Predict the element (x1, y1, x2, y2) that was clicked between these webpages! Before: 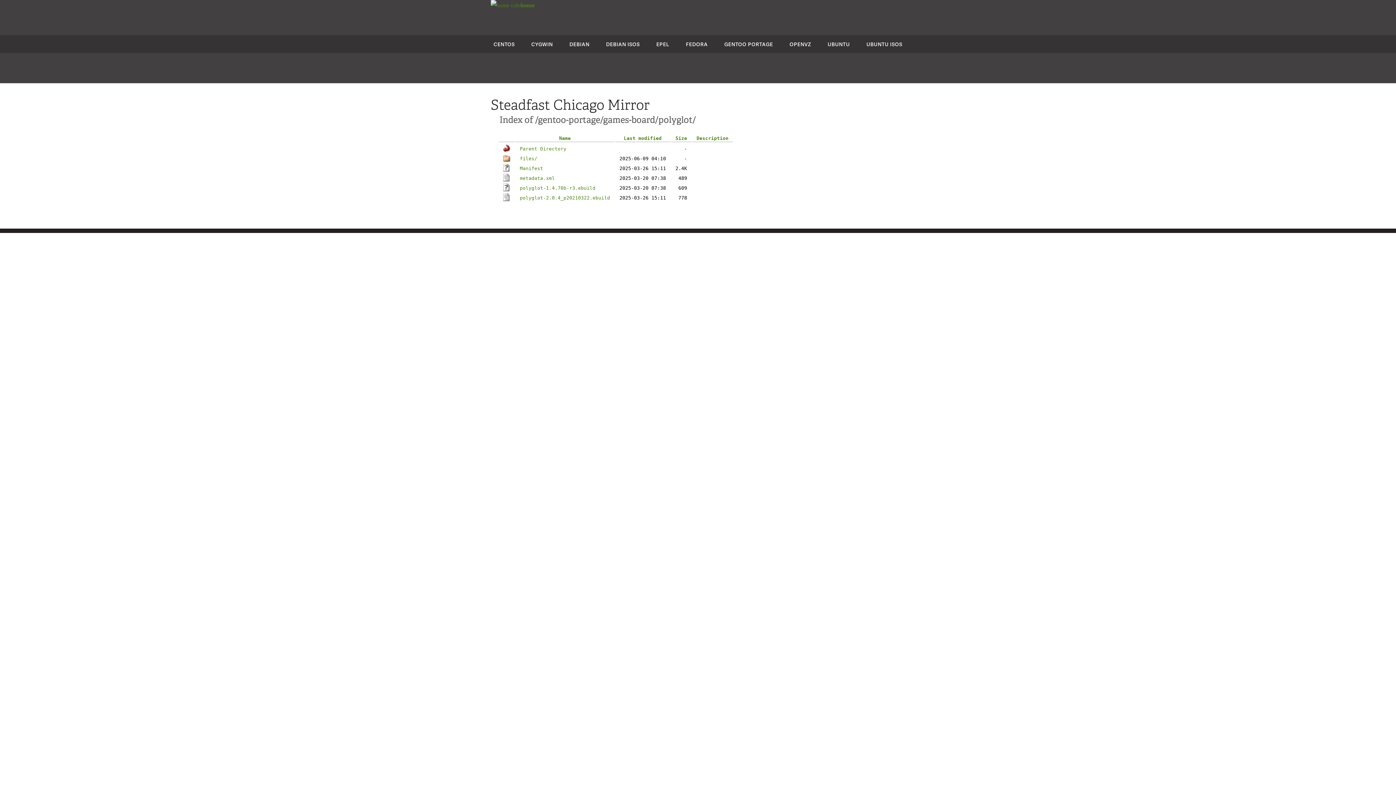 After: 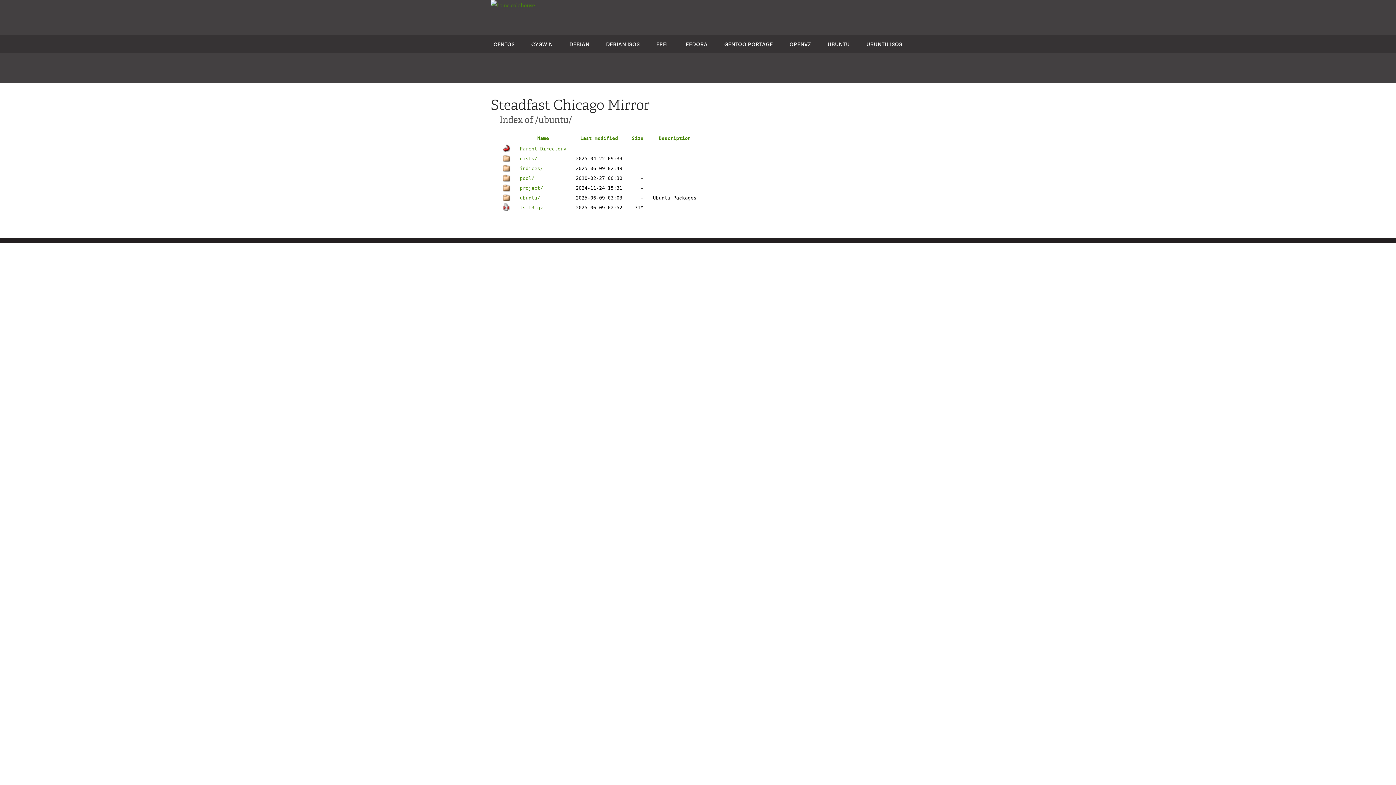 Action: label: UBUNTU bbox: (827, 40, 850, 47)